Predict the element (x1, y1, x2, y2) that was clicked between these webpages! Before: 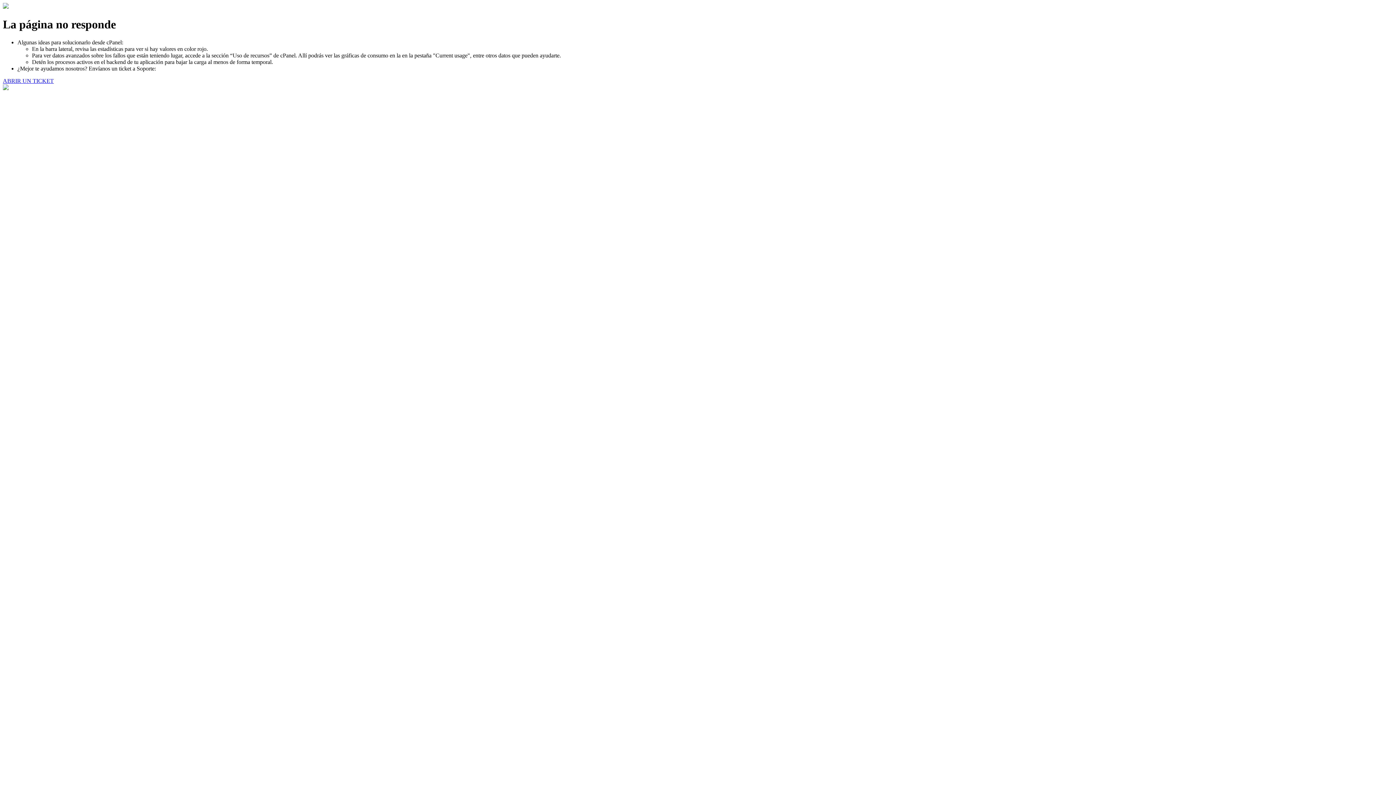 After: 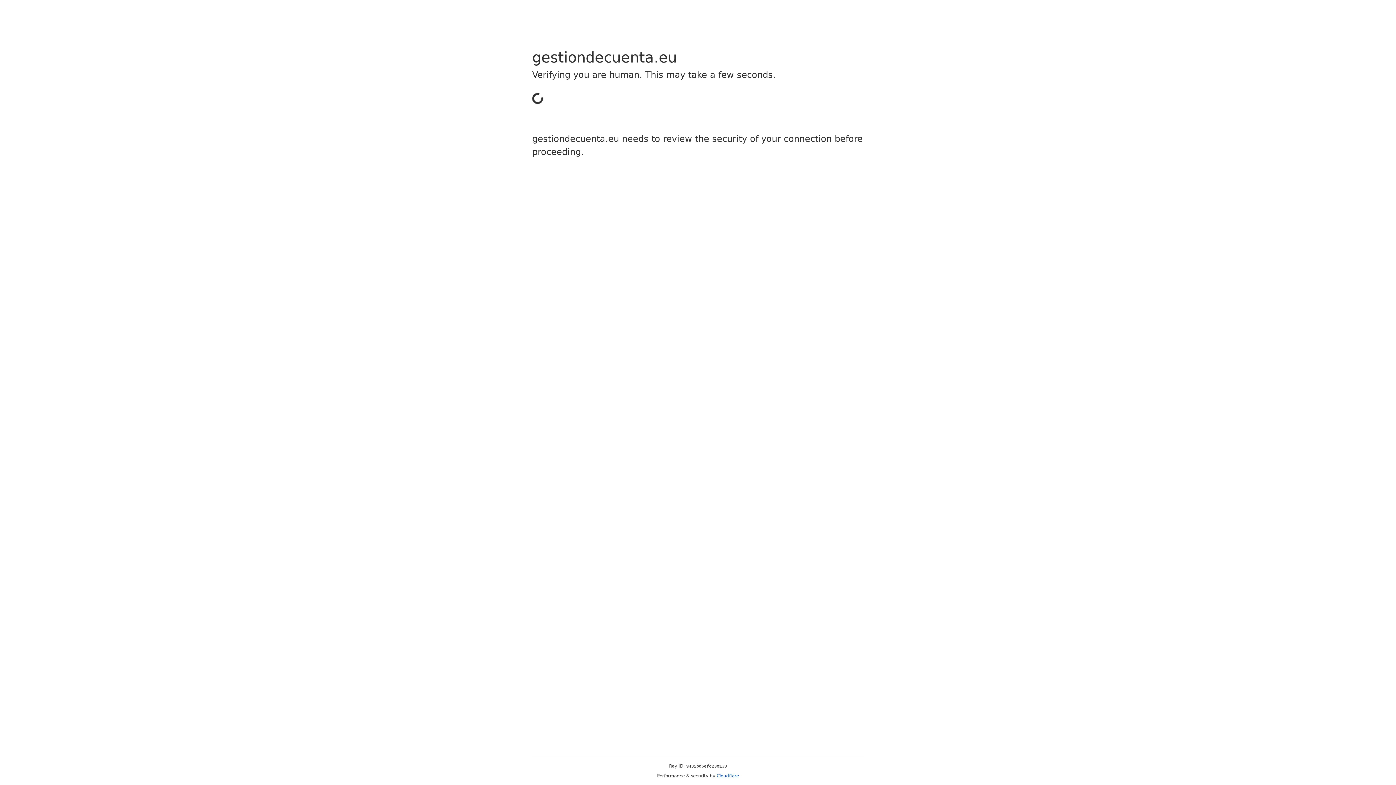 Action: label: ABRIR UN TICKET bbox: (2, 77, 53, 83)